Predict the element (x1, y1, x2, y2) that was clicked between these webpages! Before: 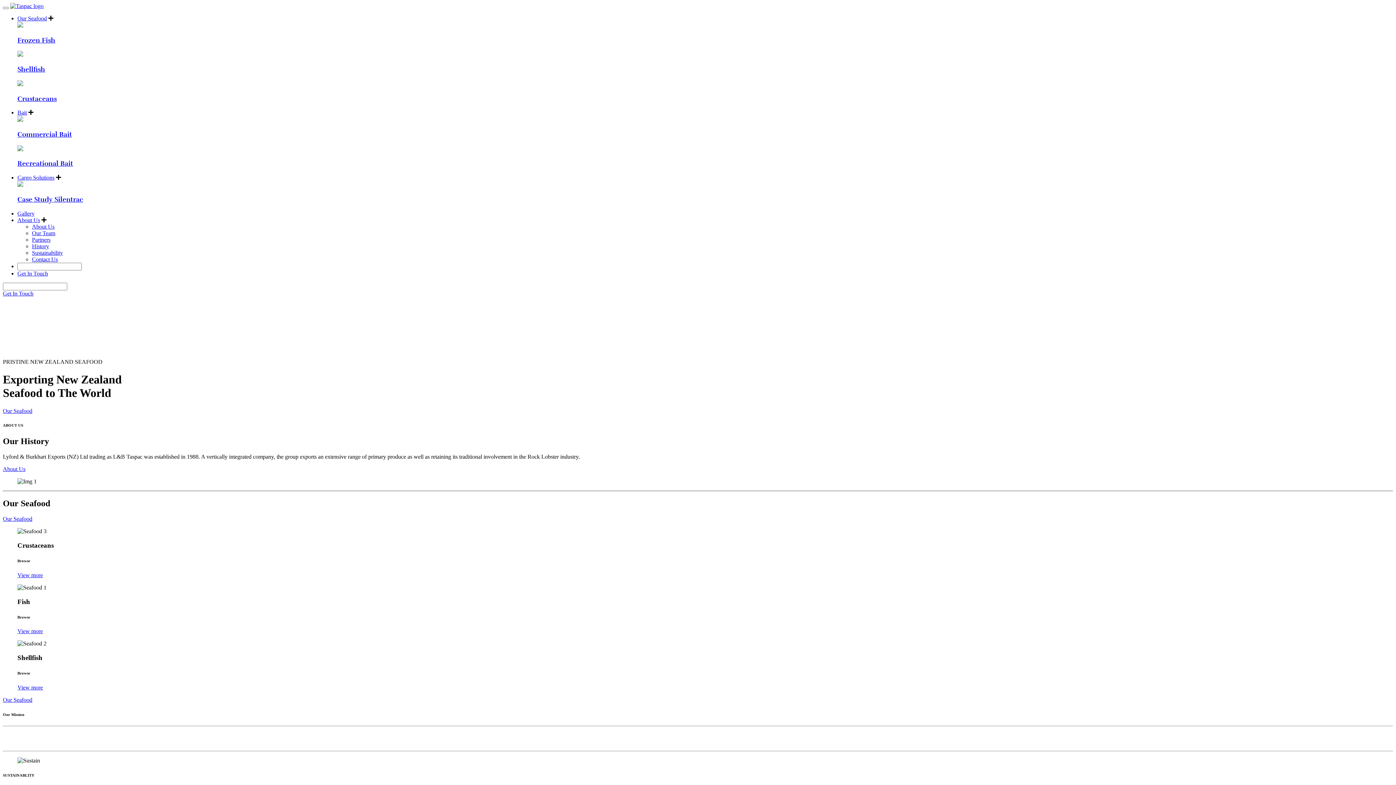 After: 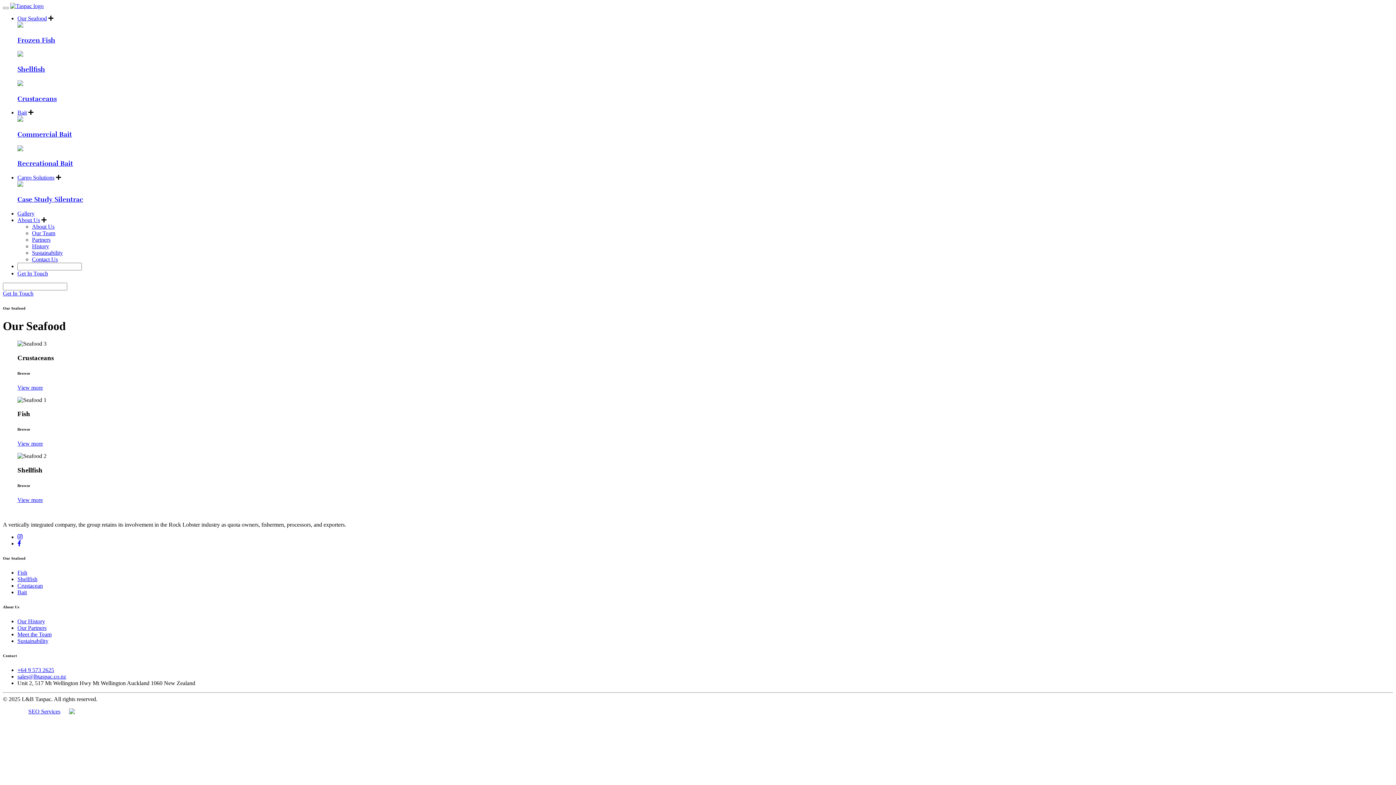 Action: bbox: (2, 697, 32, 703) label: Our Seafood